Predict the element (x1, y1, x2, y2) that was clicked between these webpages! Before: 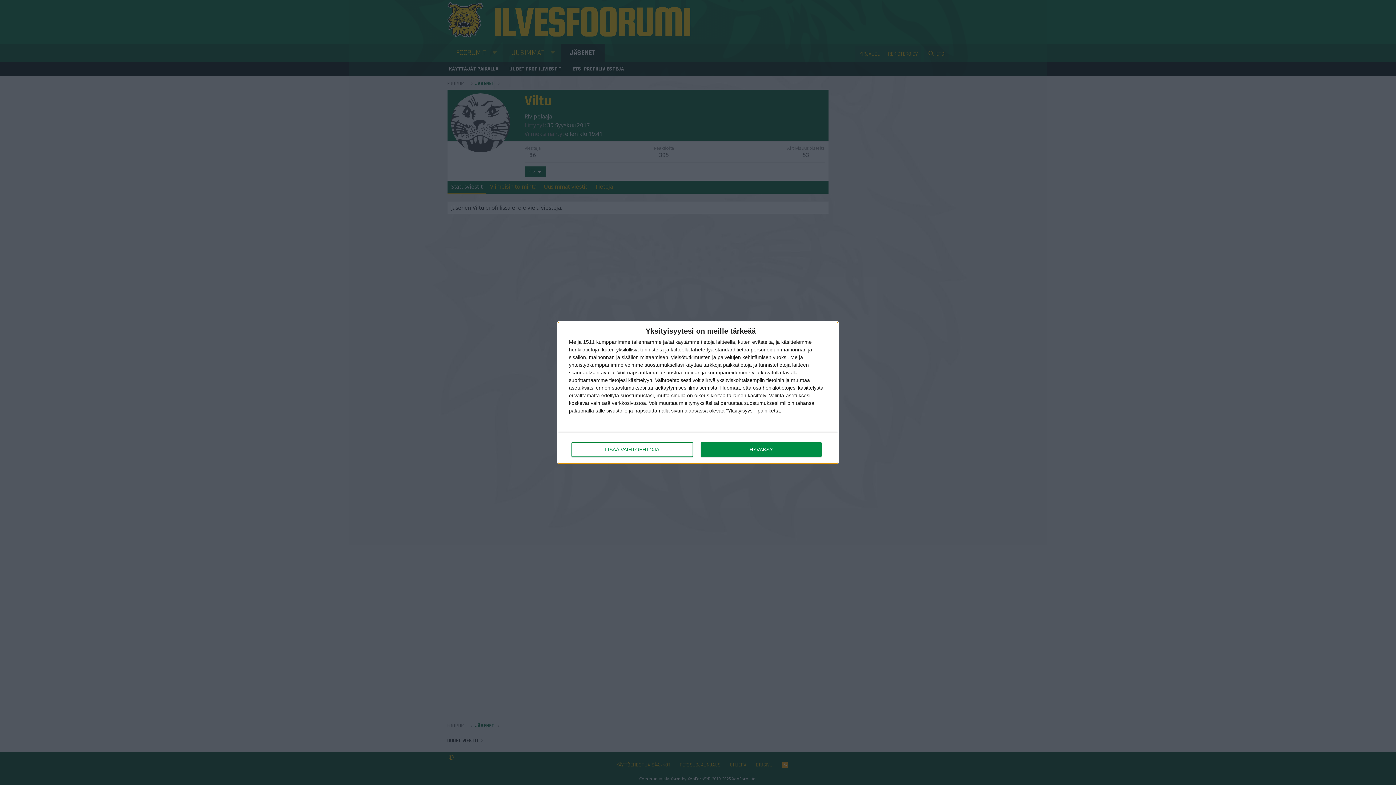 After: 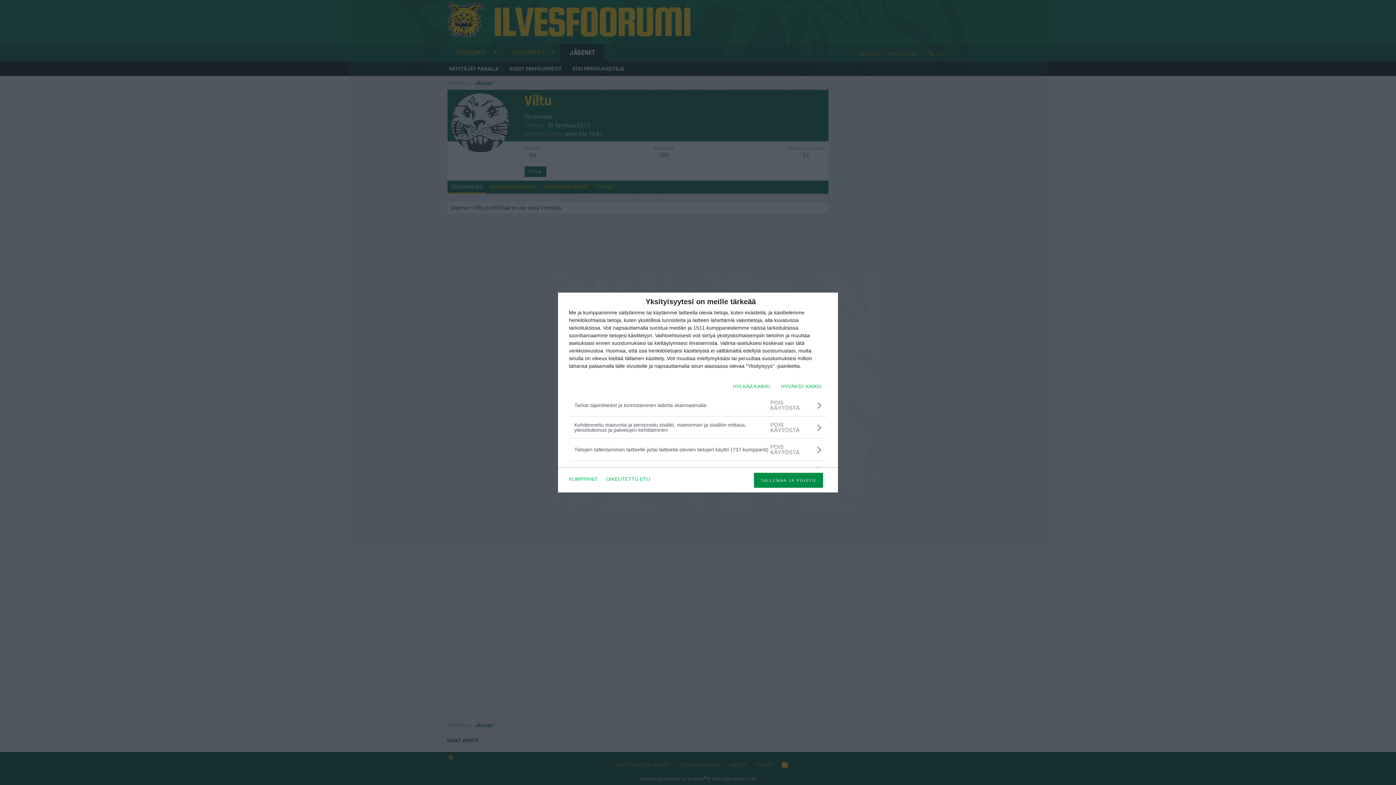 Action: bbox: (571, 442, 692, 456) label: LISÄÄ VAIHTOEHTOJA